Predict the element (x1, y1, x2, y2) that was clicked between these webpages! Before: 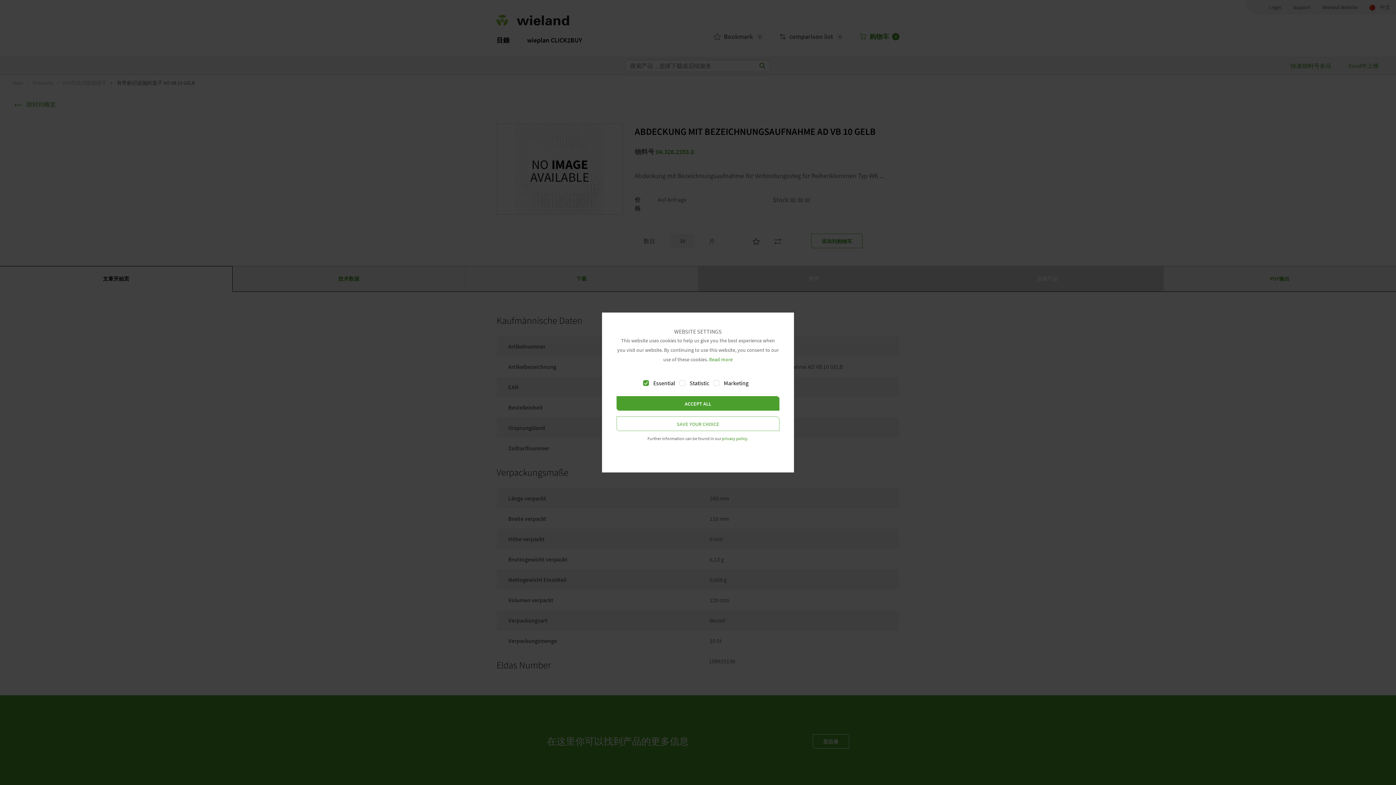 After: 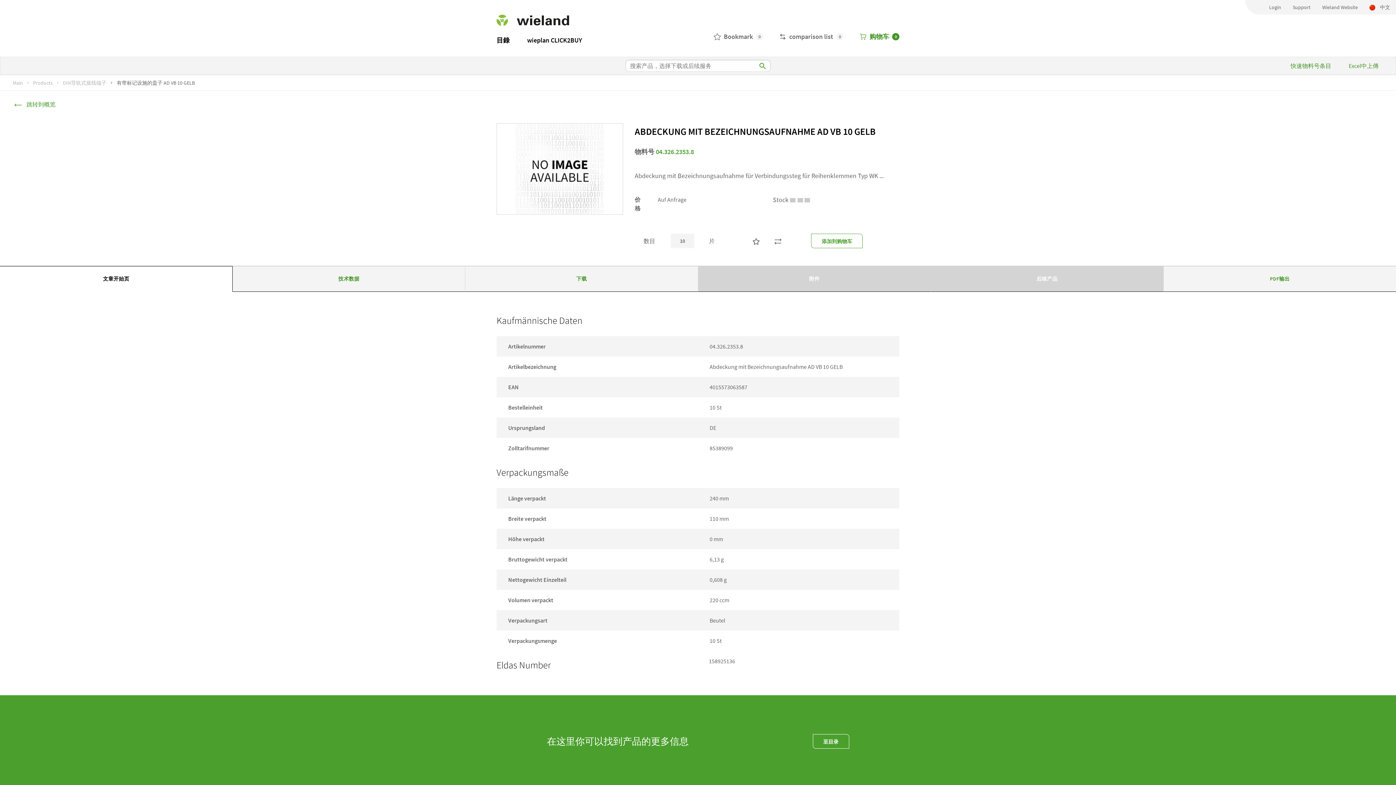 Action: bbox: (616, 416, 779, 431) label: SAVE YOUR CHOICE